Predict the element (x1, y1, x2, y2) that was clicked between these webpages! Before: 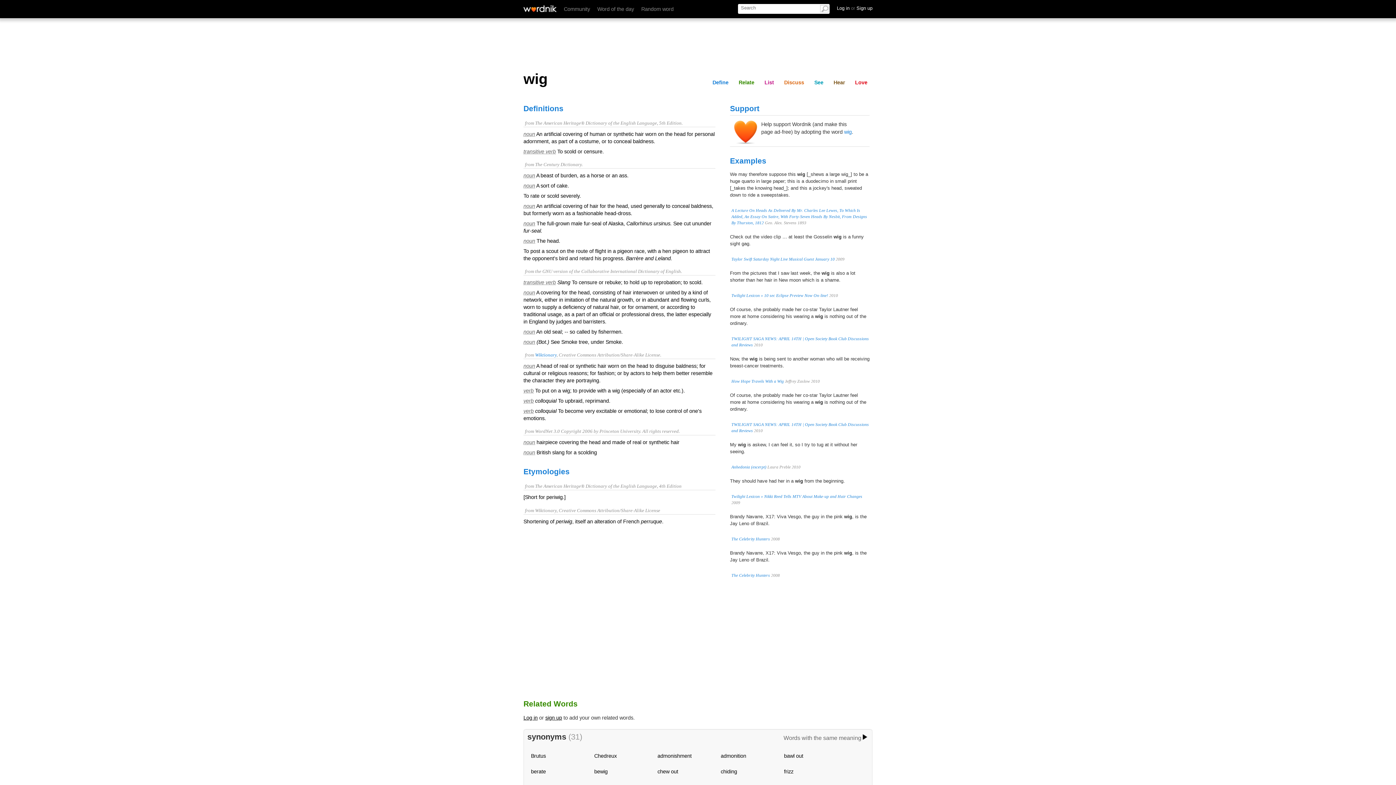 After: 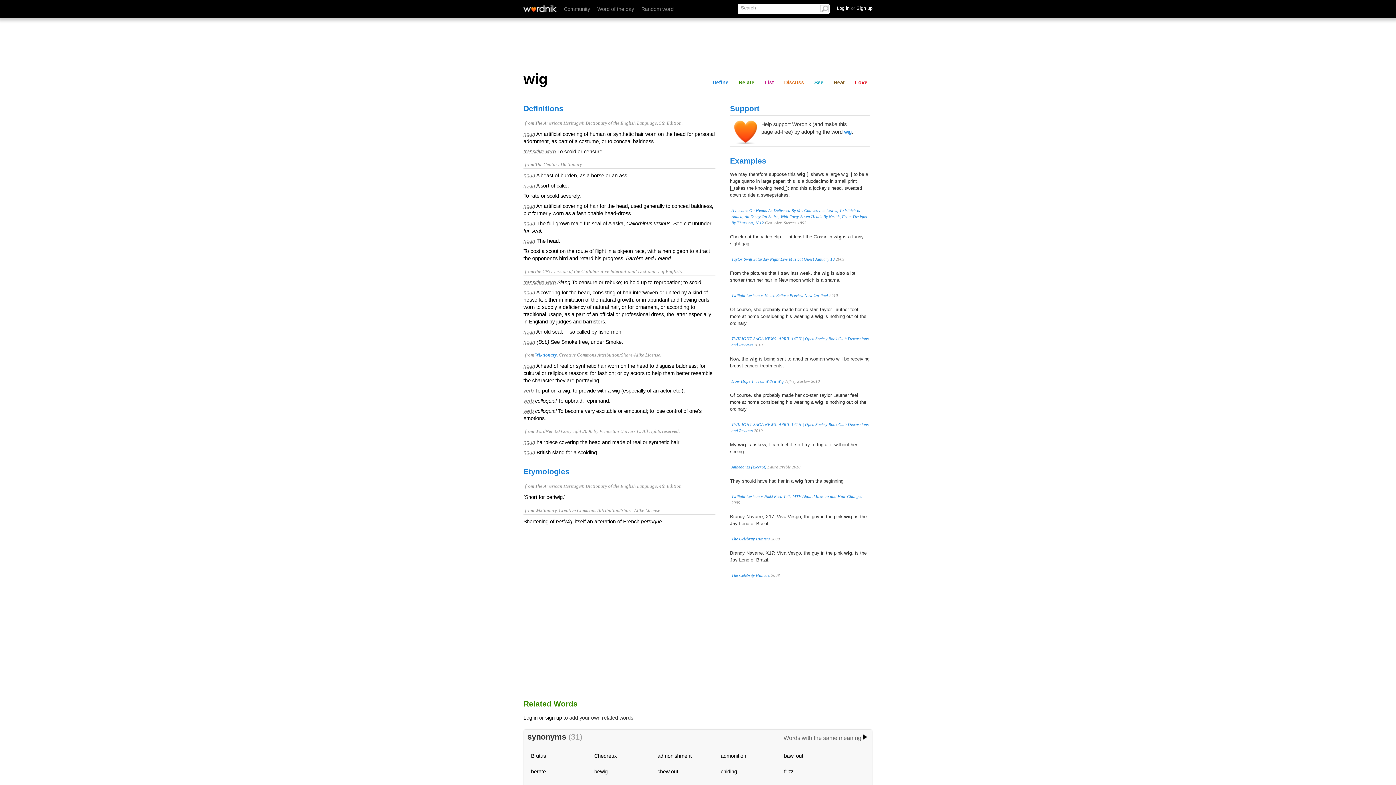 Action: label: The Celebrity Hunters bbox: (731, 537, 770, 541)